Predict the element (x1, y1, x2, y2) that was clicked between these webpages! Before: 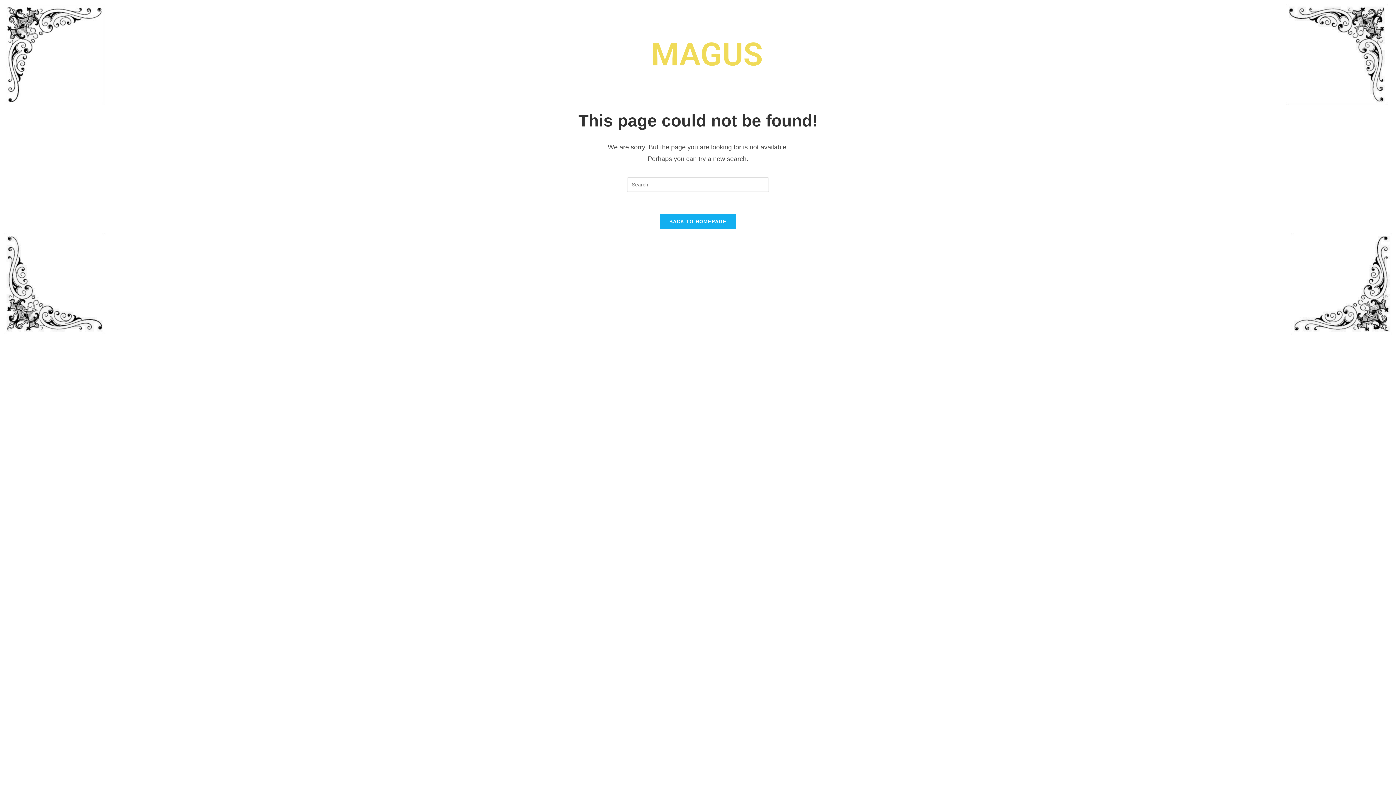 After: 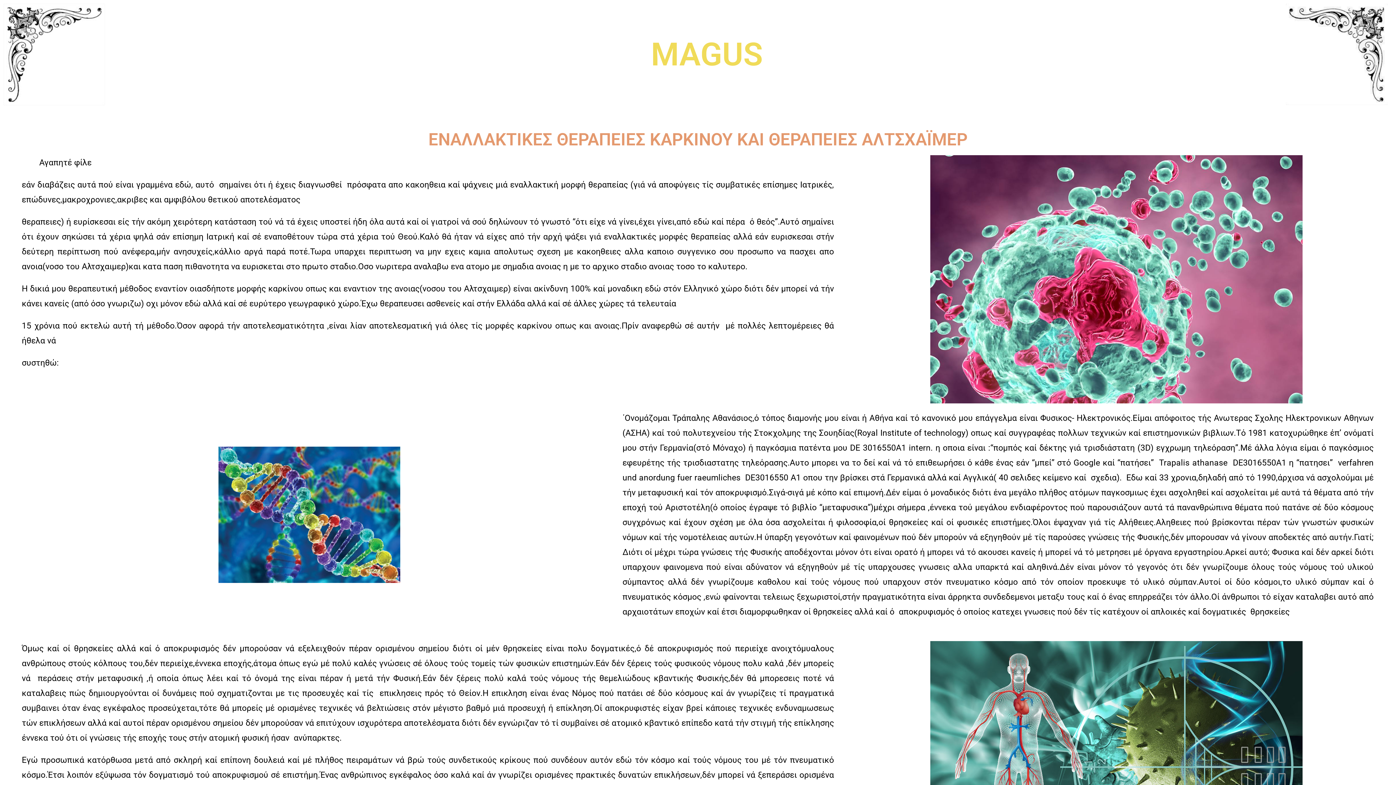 Action: bbox: (659, 213, 736, 229) label: BACK TO HOMEPAGE